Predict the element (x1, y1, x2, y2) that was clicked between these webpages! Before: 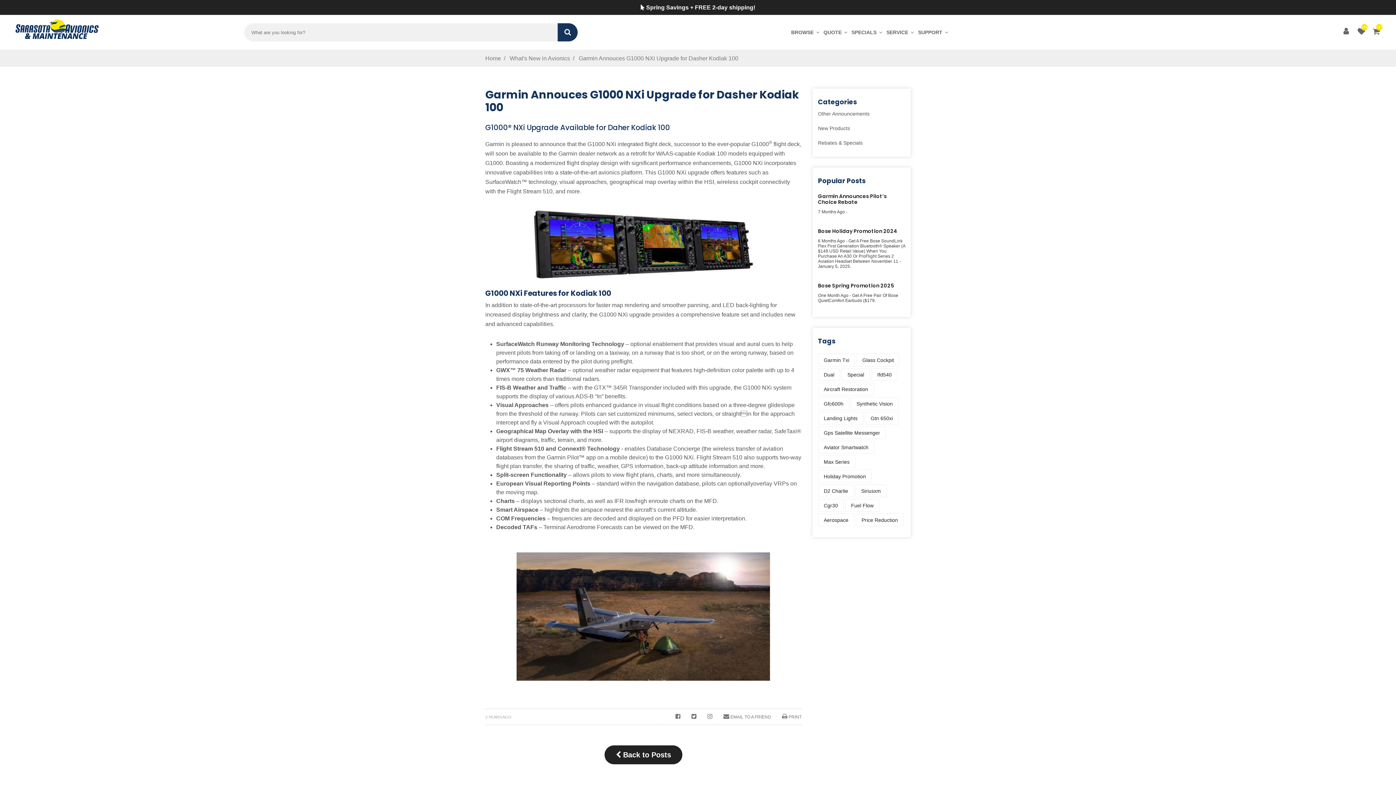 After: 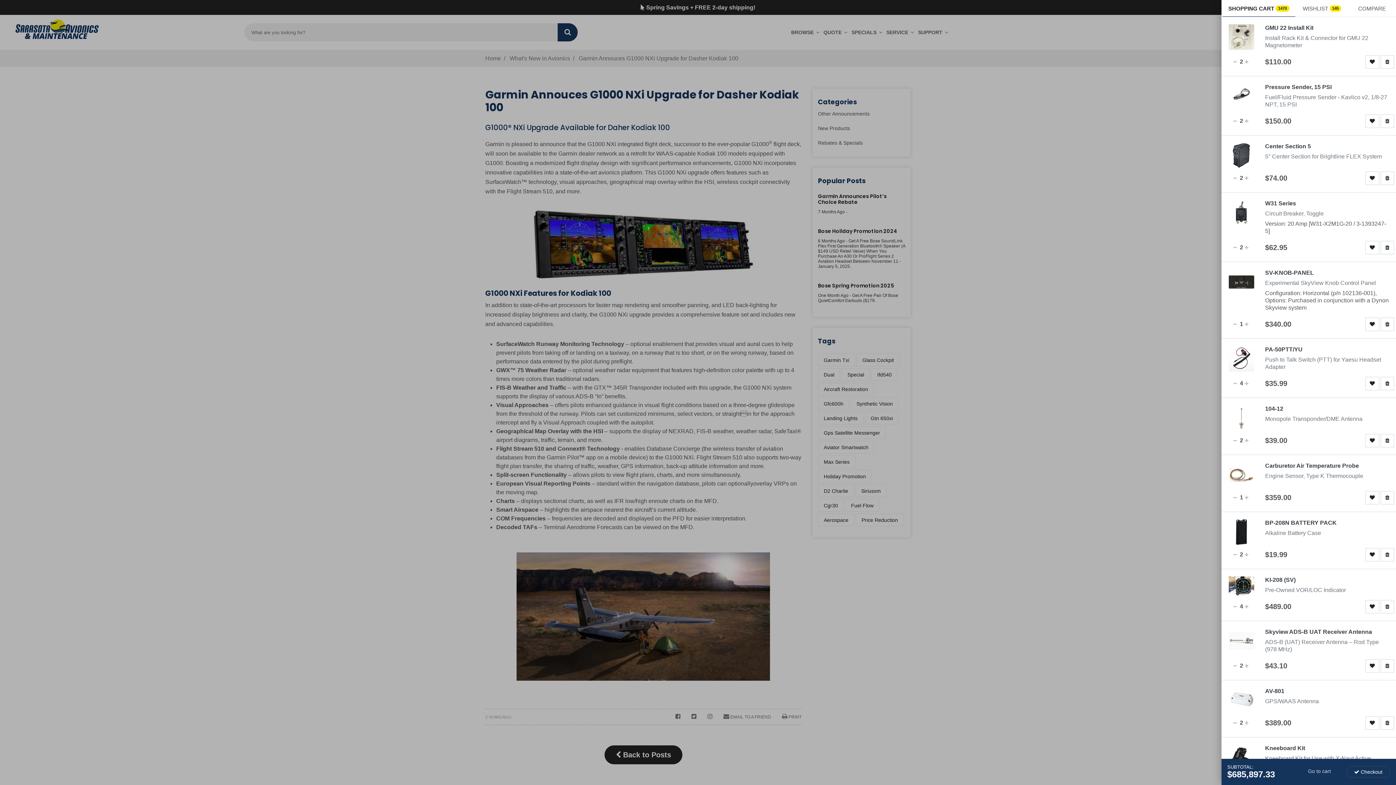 Action: bbox: (1370, 27, 1381, 37)